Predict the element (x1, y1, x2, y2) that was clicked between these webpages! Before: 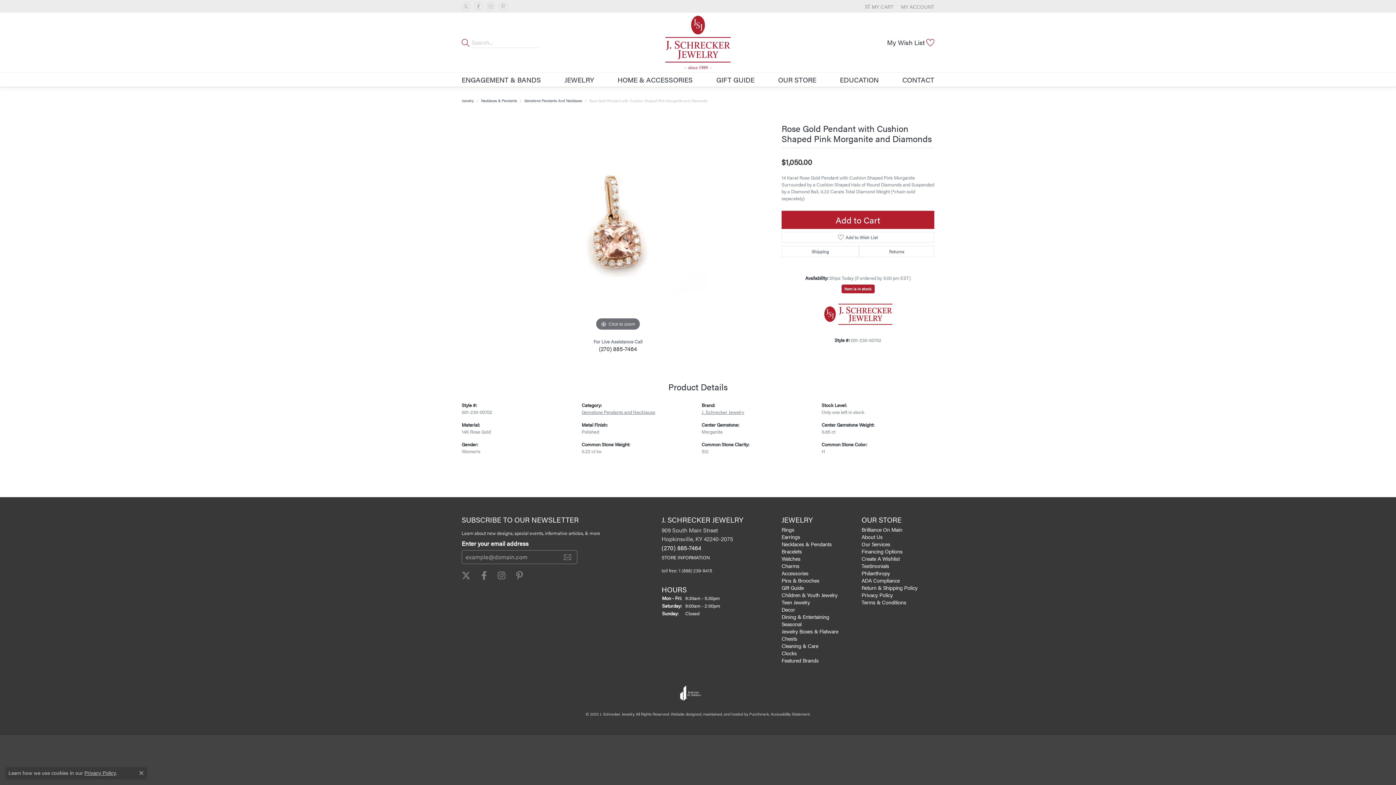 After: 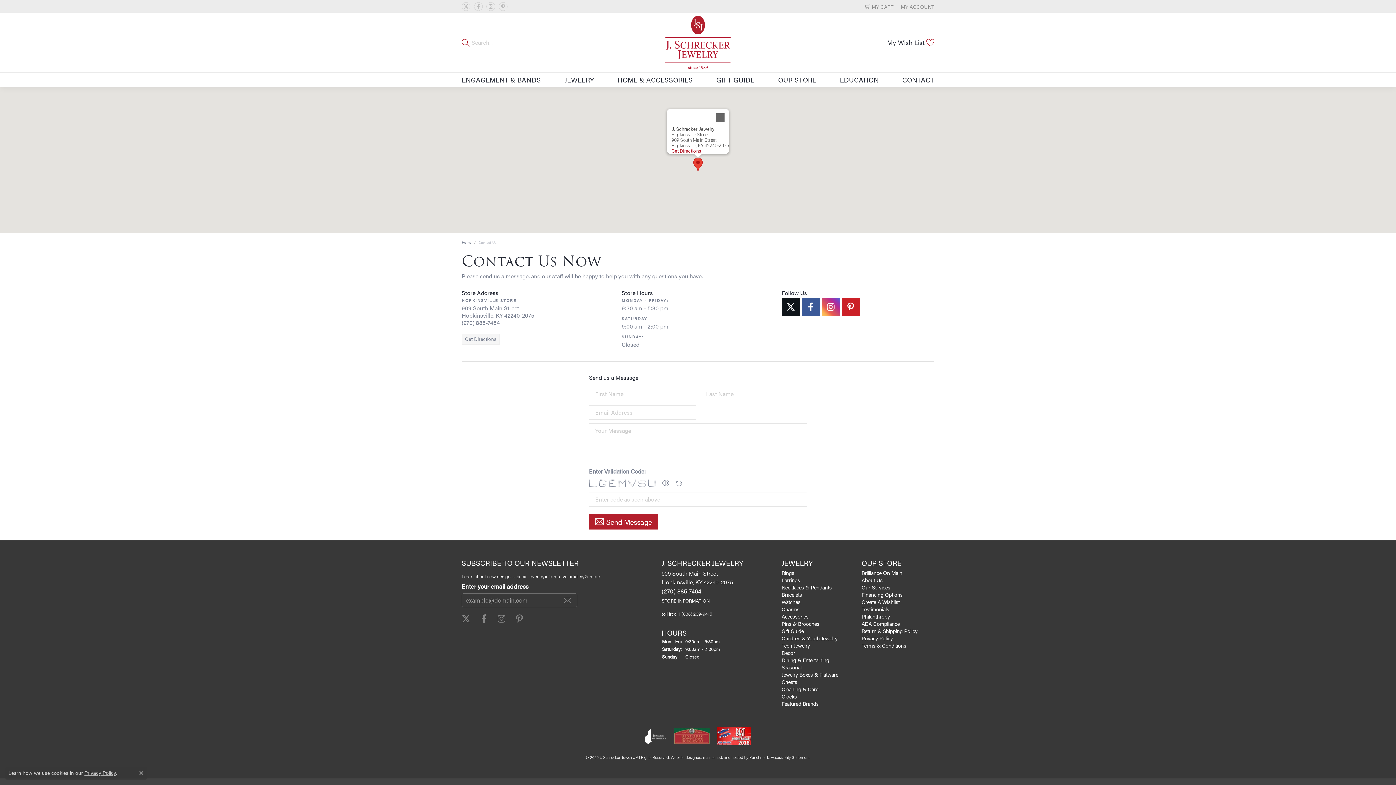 Action: label: STORE INFORMATION bbox: (661, 593, 710, 602)